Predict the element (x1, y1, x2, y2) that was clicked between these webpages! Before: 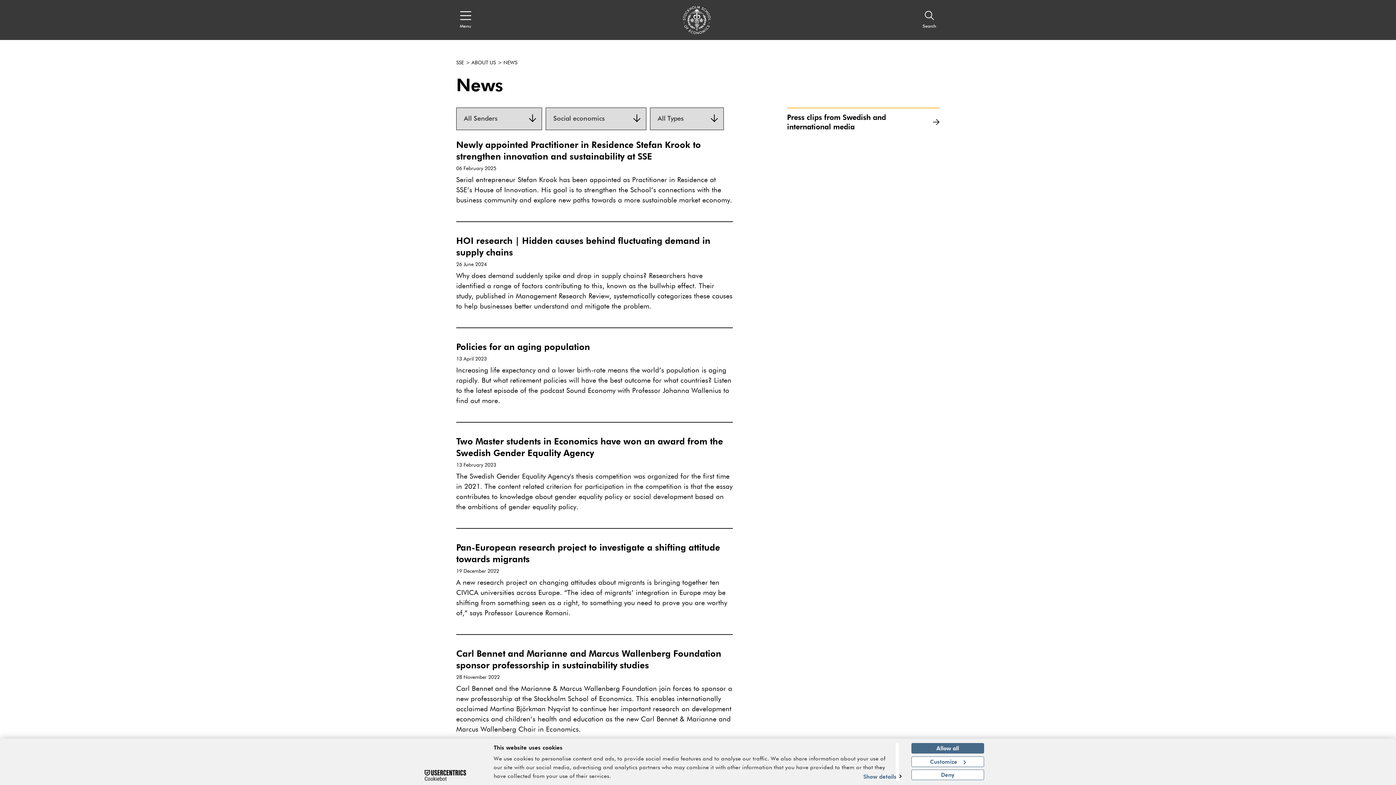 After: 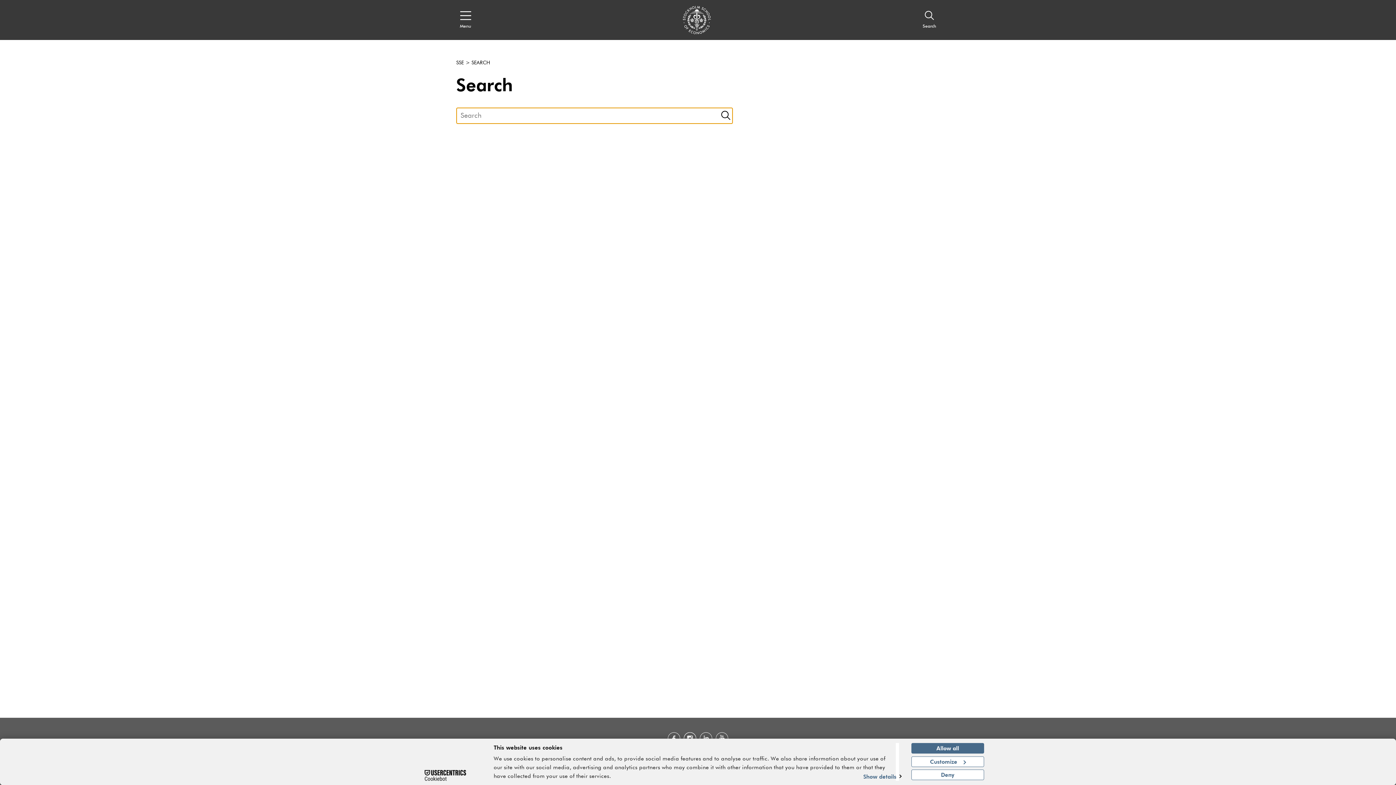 Action: bbox: (919, 7, 940, 32) label: Search